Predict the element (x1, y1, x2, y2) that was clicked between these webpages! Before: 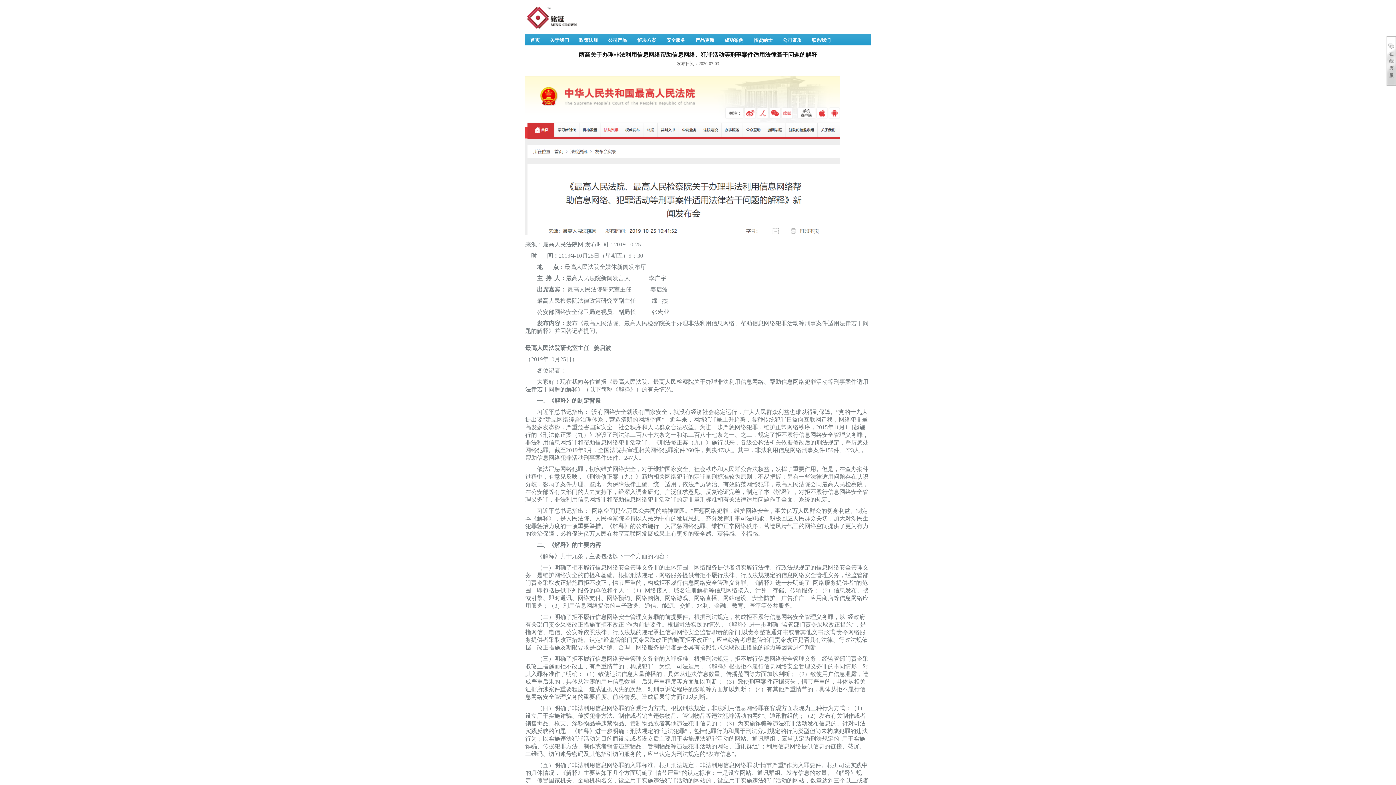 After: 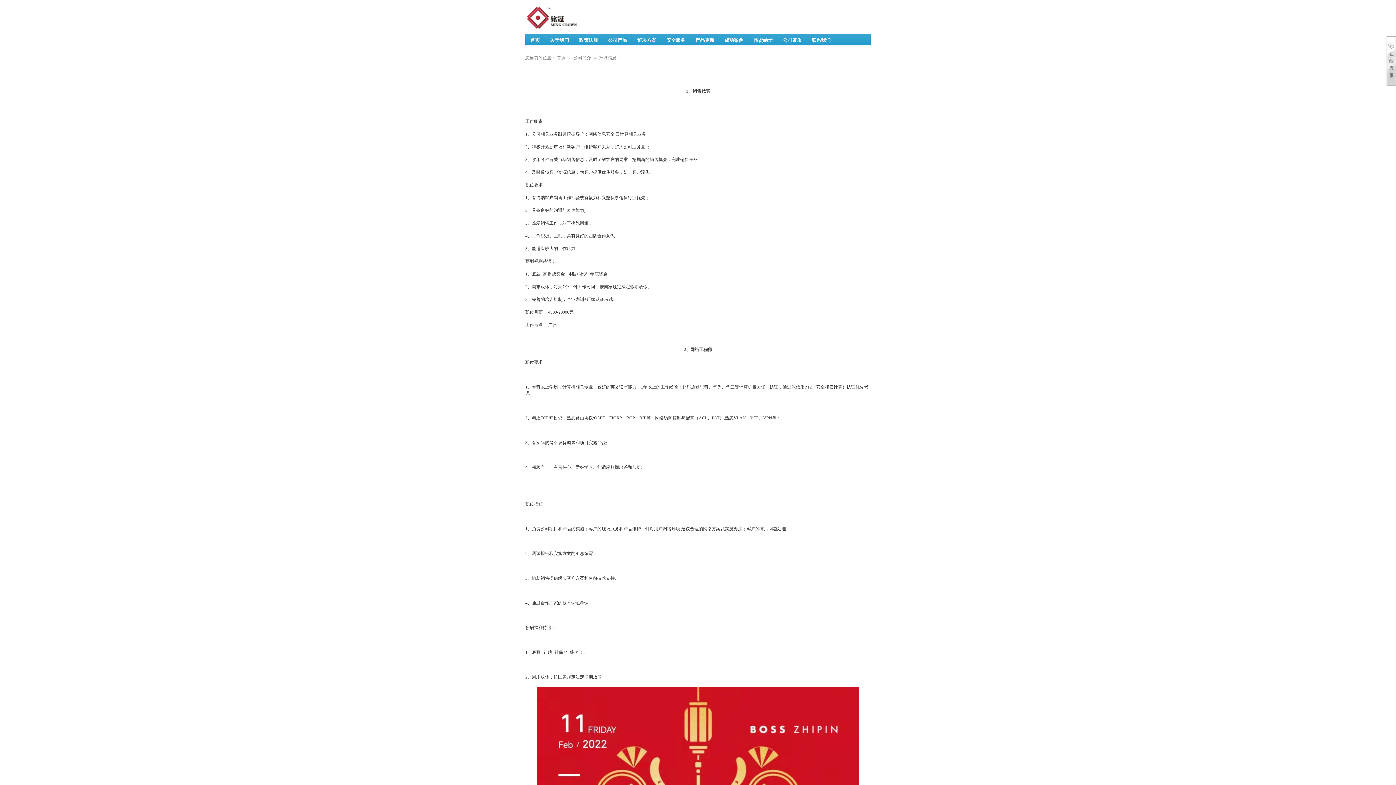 Action: bbox: (748, 37, 777, 43) label: 招贤纳士